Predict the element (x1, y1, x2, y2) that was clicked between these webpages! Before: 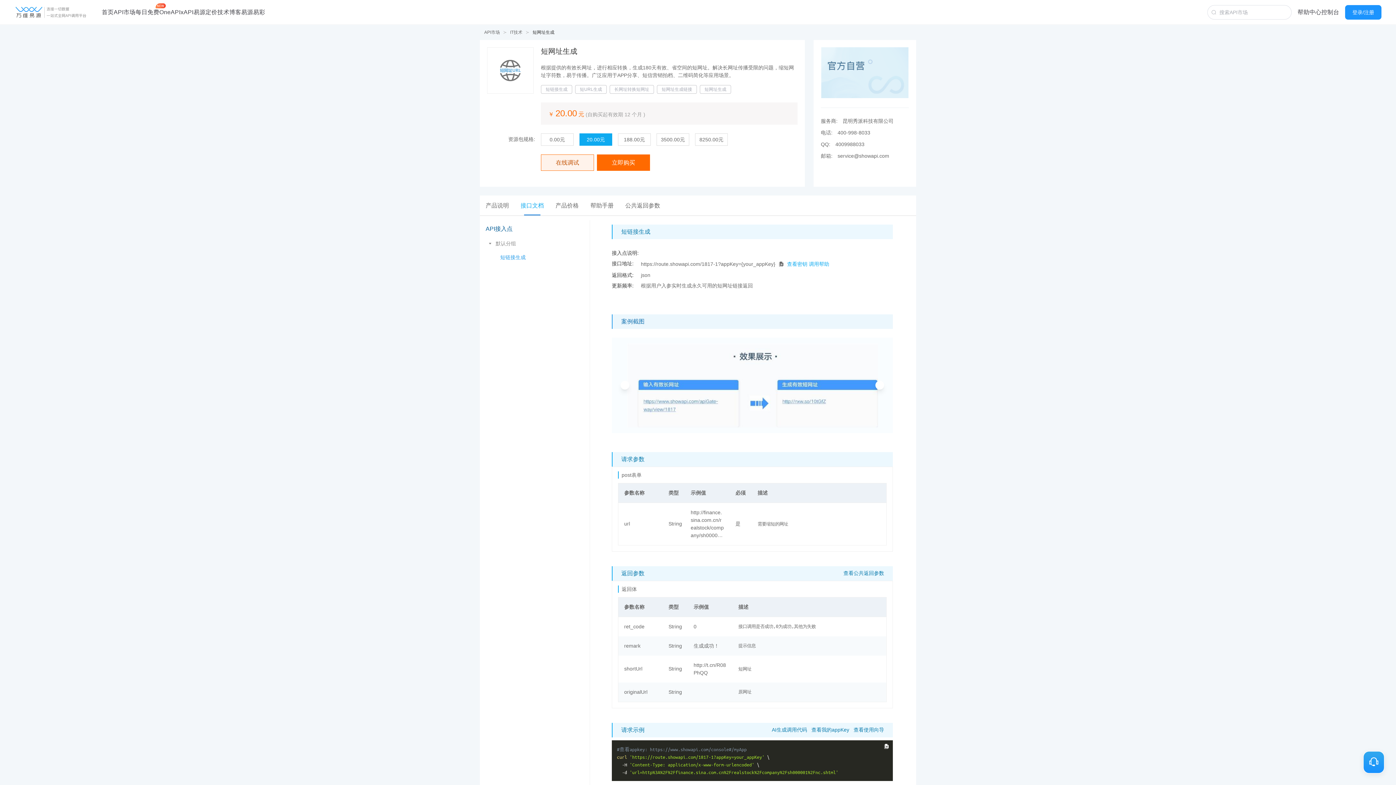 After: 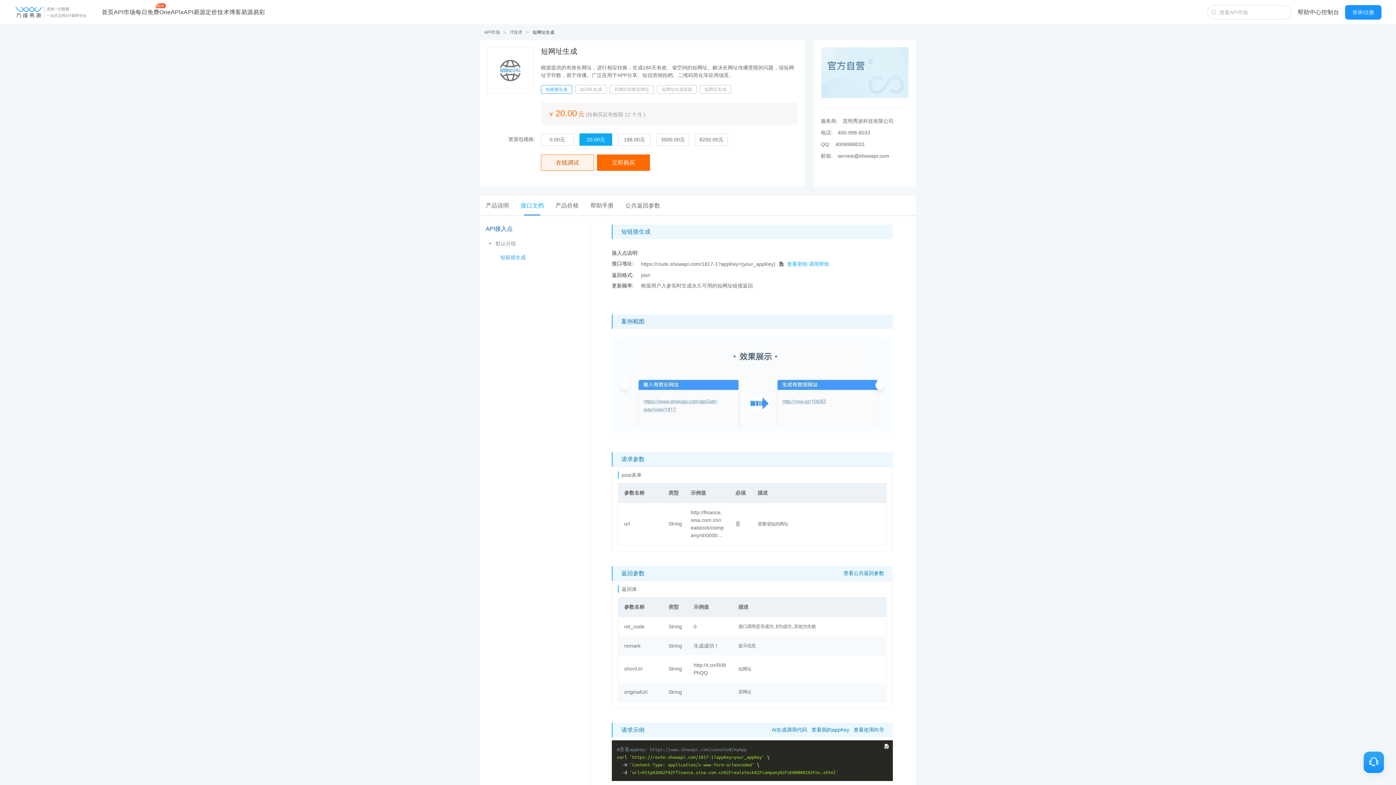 Action: bbox: (545, 86, 567, 92) label: 短链接生成